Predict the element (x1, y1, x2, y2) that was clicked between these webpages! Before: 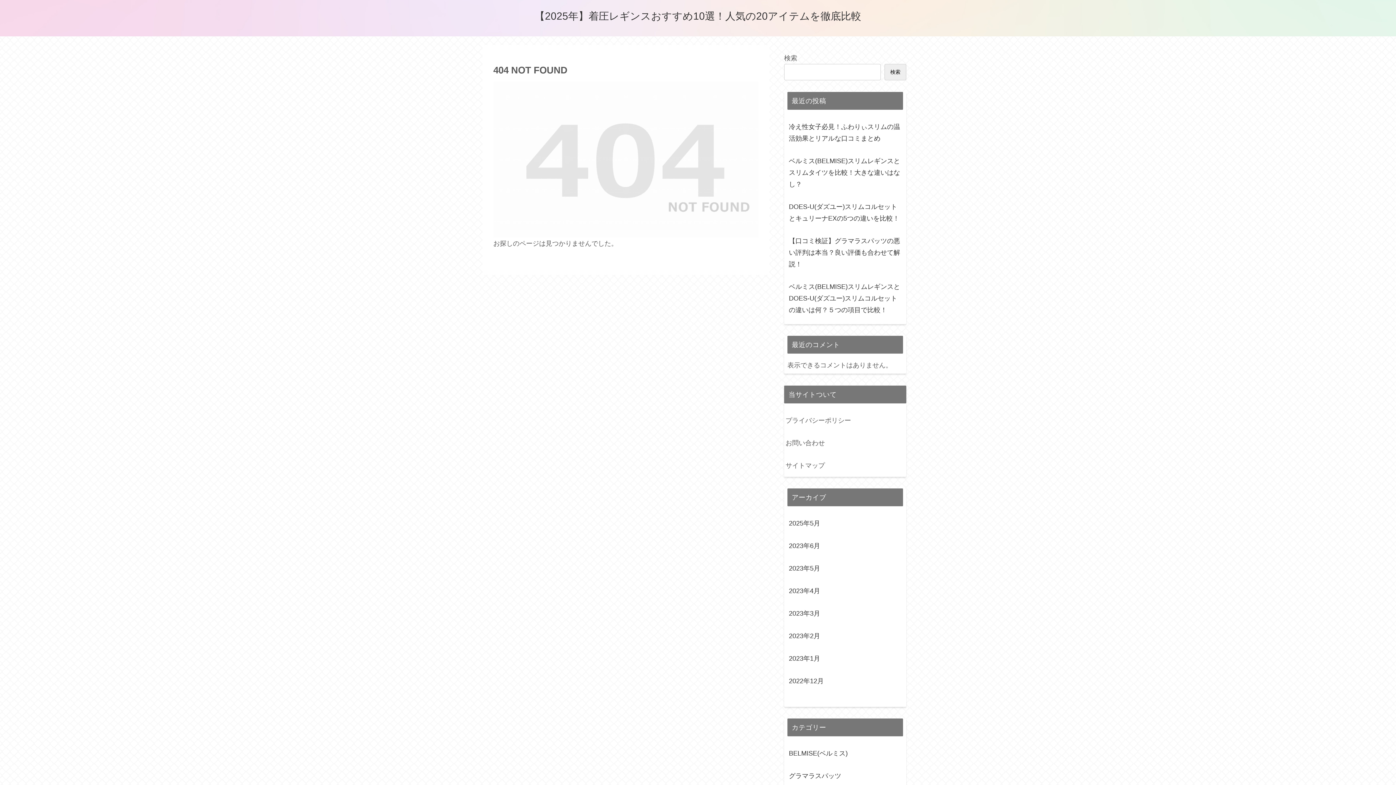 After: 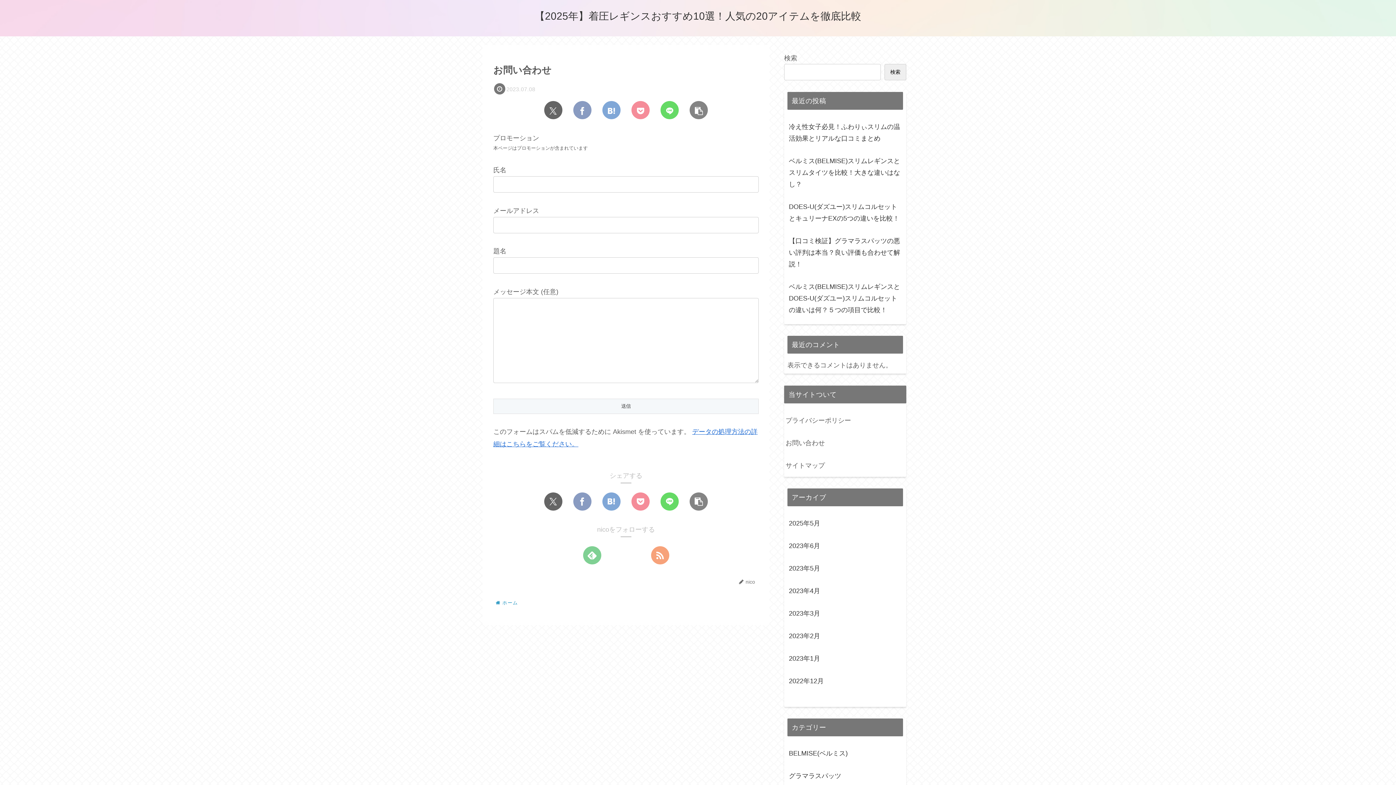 Action: bbox: (784, 433, 906, 452) label: お問い合わせ